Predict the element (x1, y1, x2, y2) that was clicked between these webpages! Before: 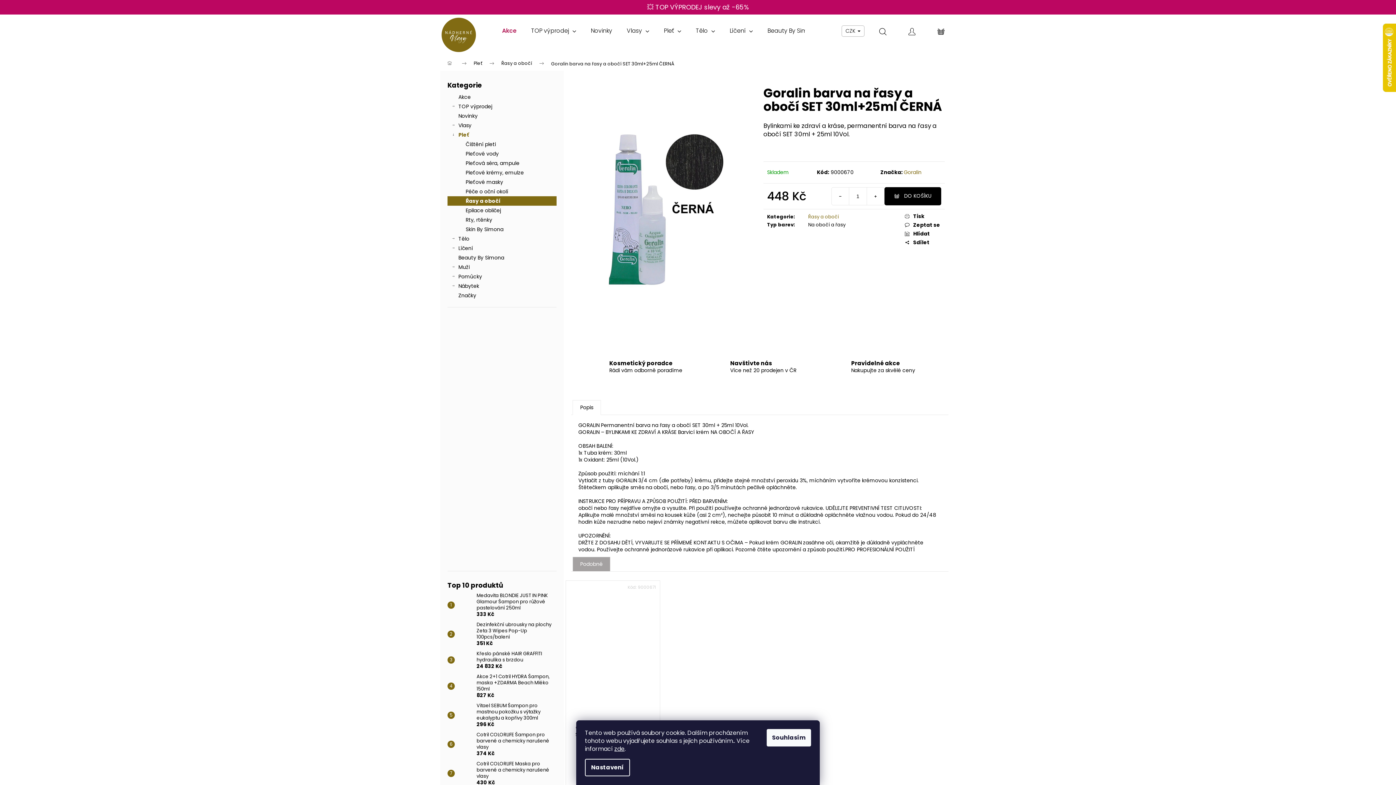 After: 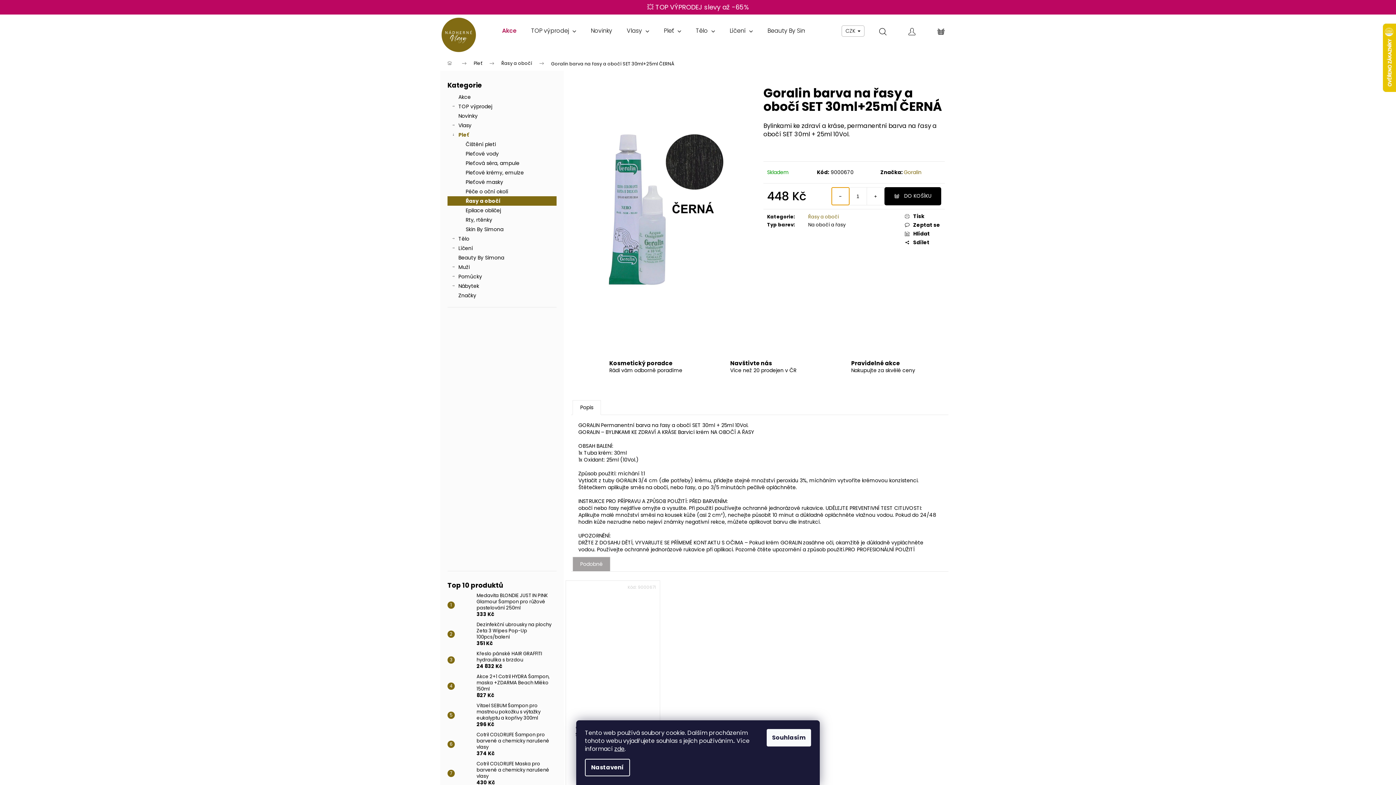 Action: bbox: (831, 187, 849, 204) label: Snížit množství o 1